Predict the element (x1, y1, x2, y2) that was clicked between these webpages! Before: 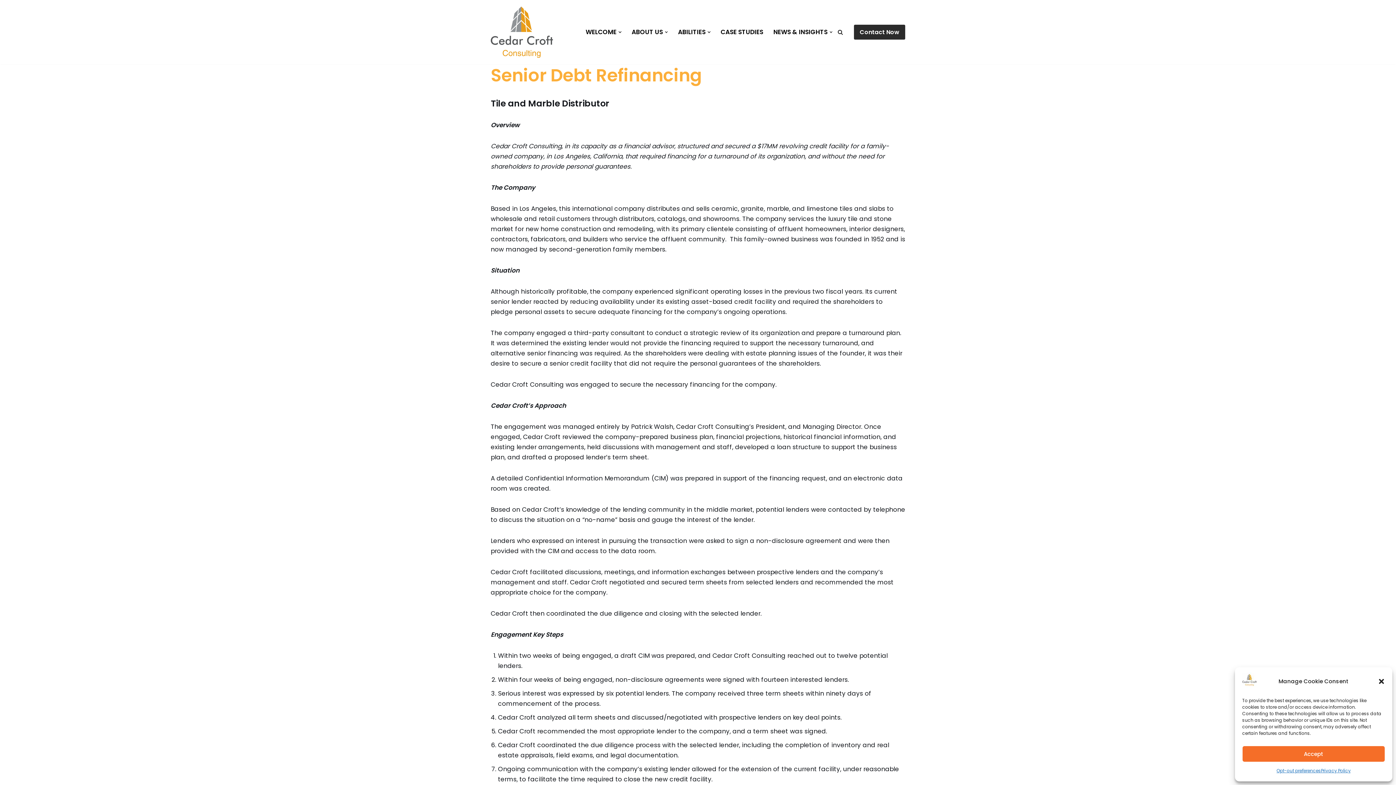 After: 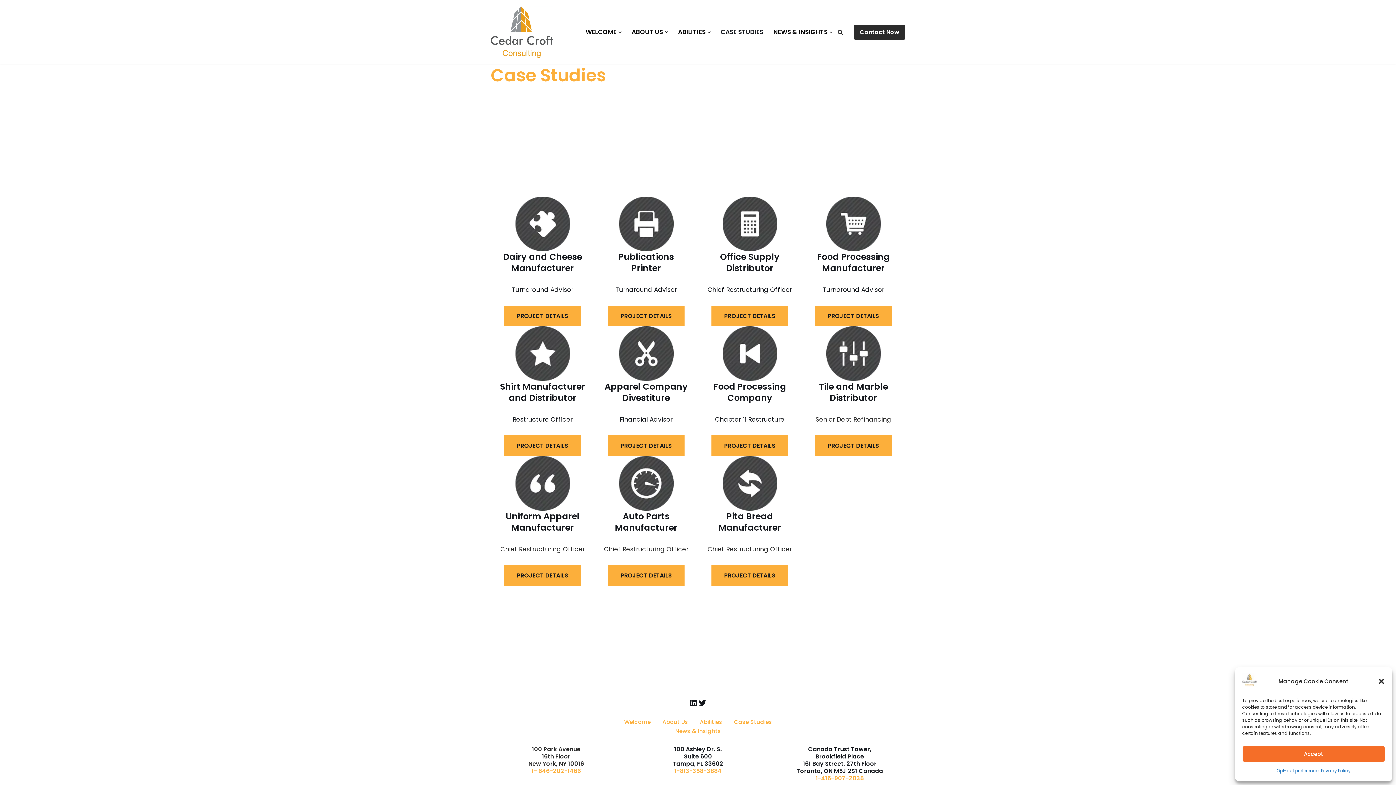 Action: bbox: (720, 25, 763, 39) label: CASE STUDIES